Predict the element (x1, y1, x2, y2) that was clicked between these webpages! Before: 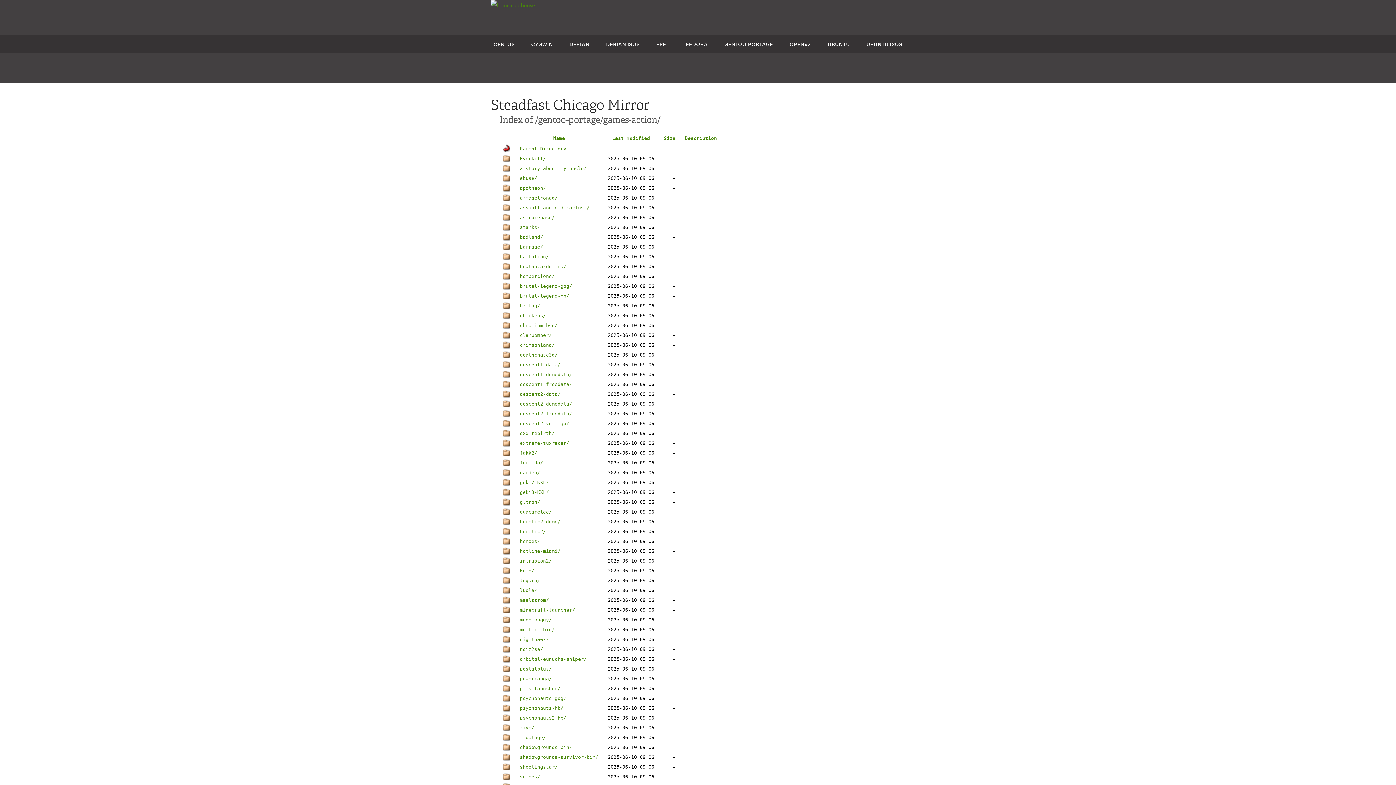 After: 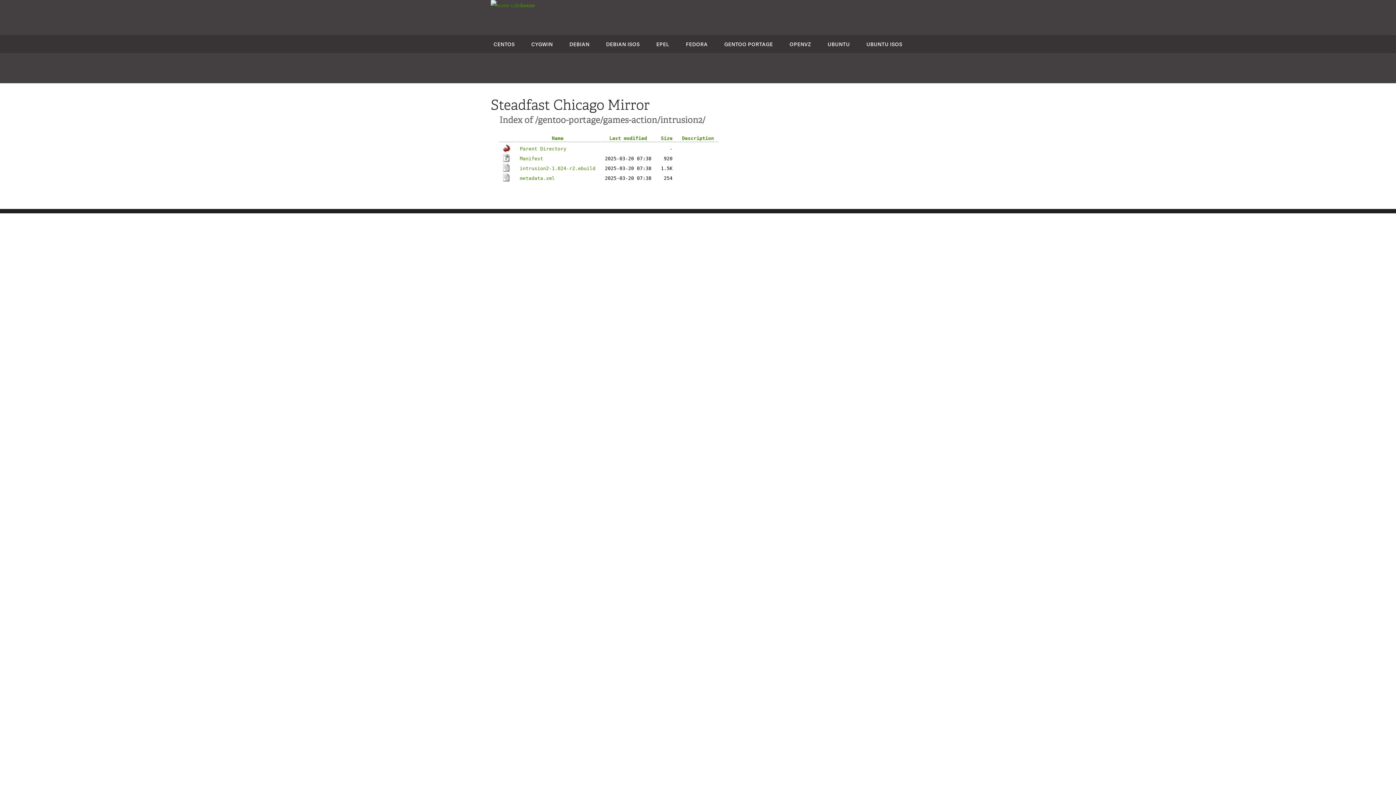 Action: label: intrusion2/ bbox: (520, 558, 552, 564)